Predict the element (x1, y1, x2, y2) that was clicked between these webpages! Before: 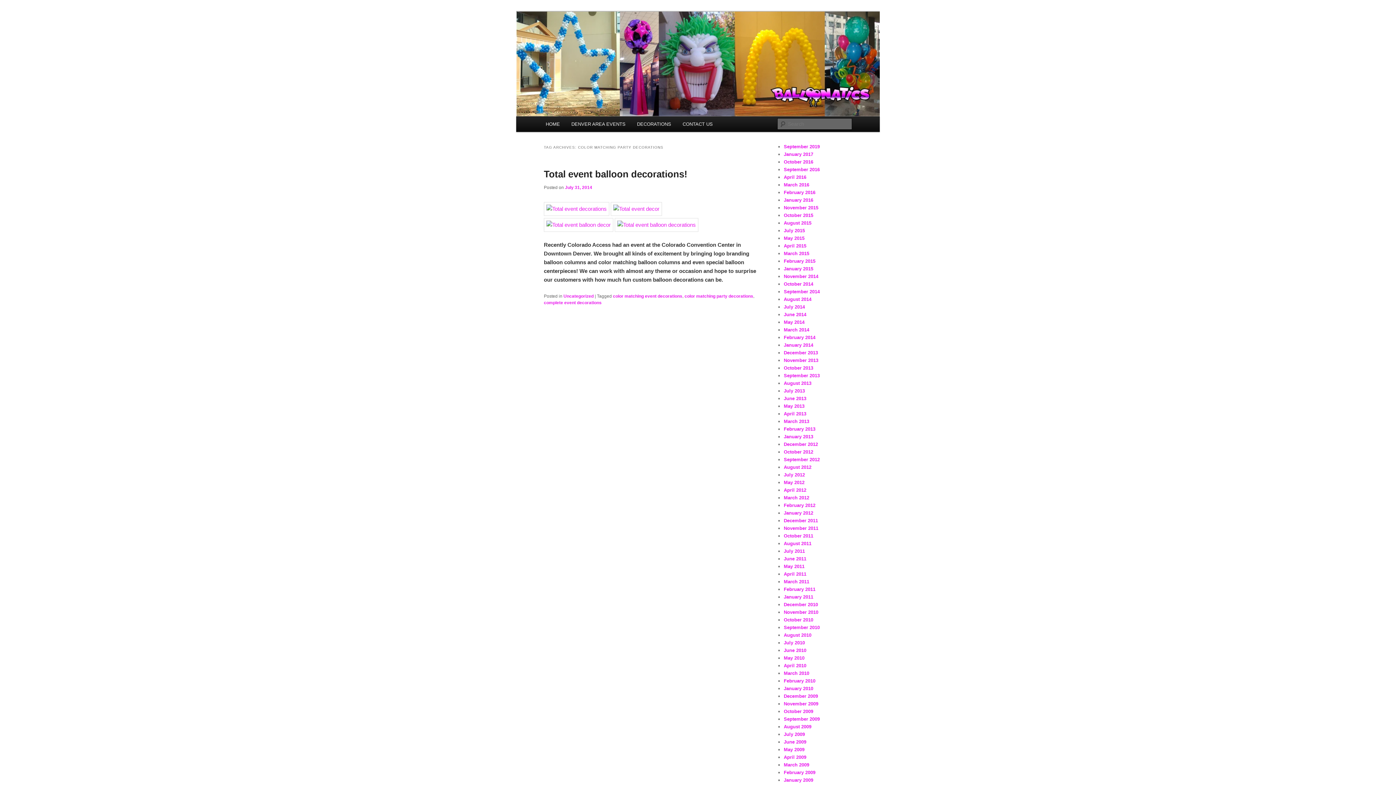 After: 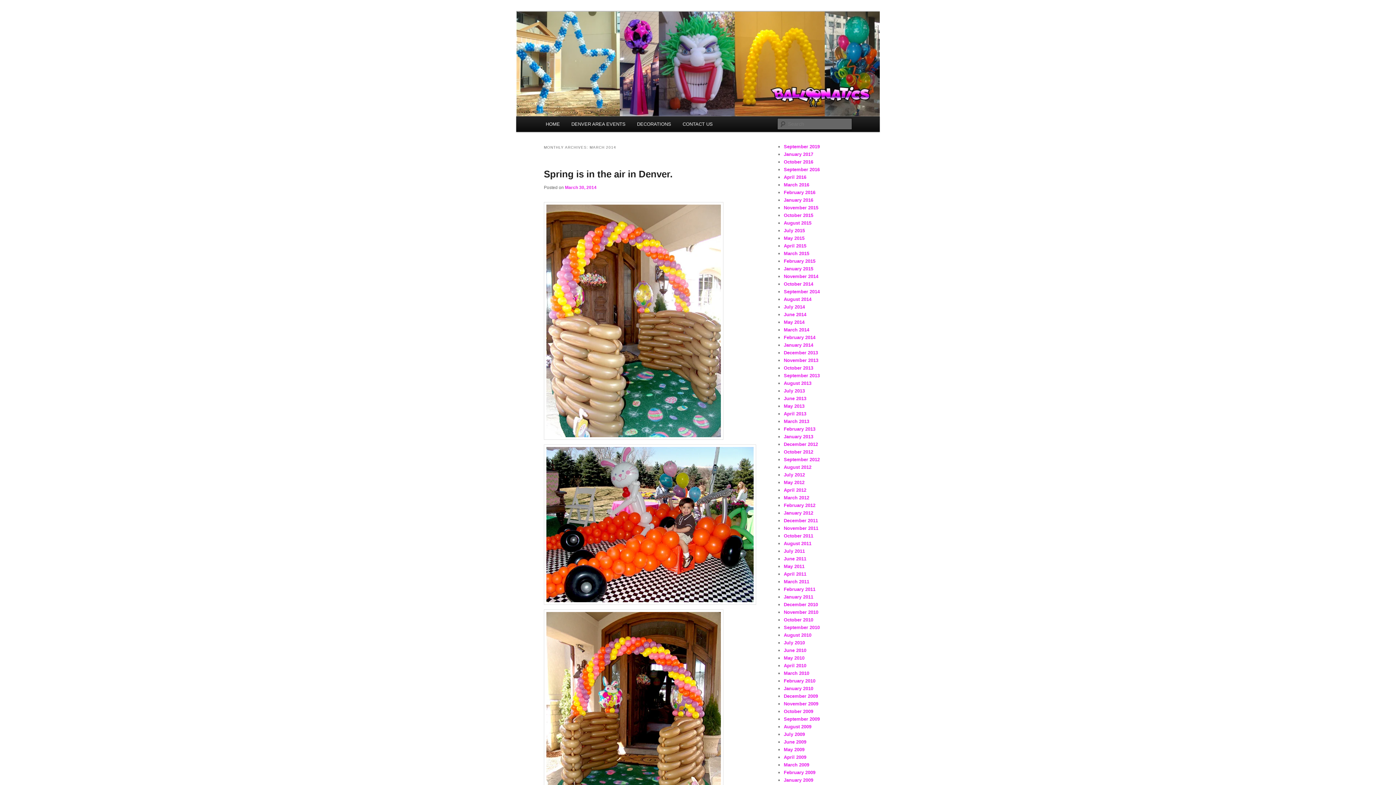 Action: bbox: (784, 327, 809, 332) label: March 2014